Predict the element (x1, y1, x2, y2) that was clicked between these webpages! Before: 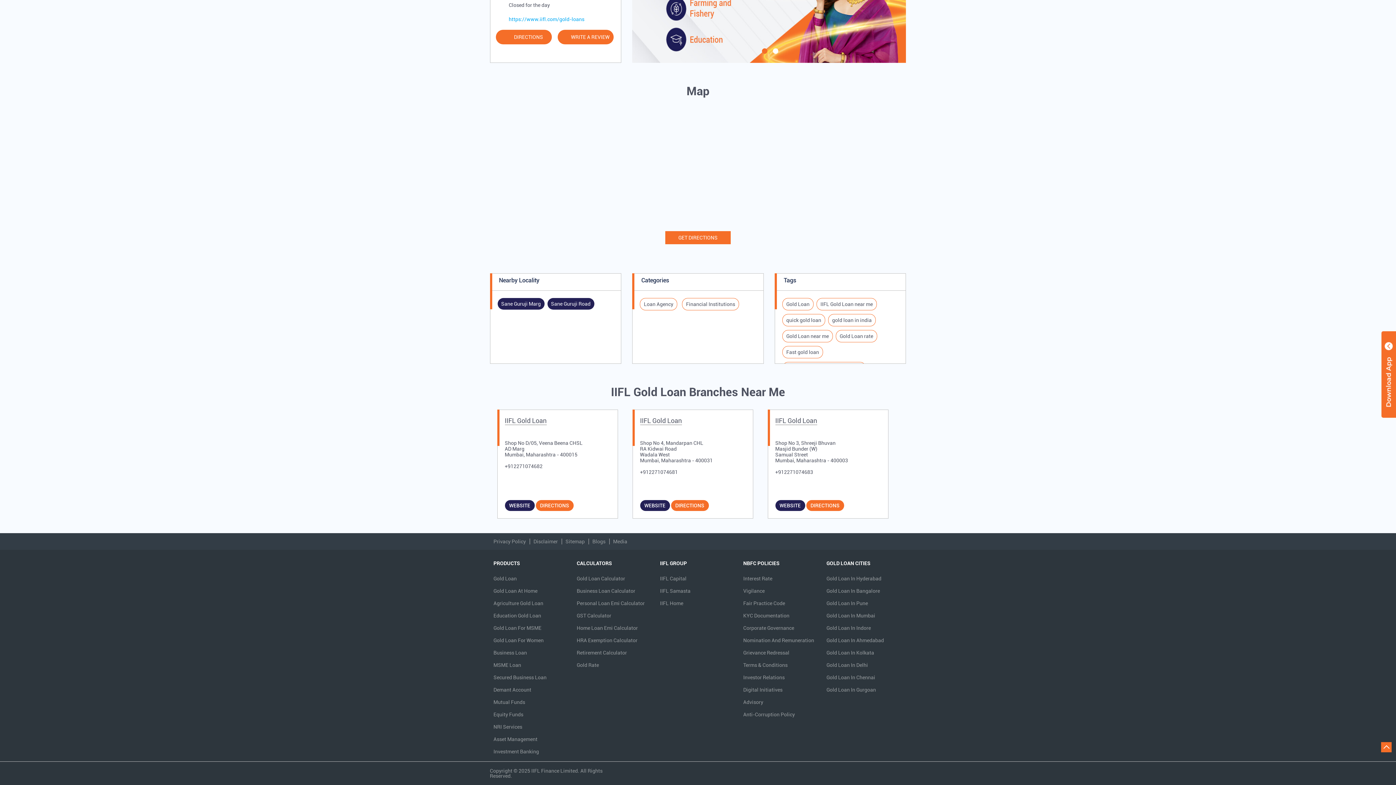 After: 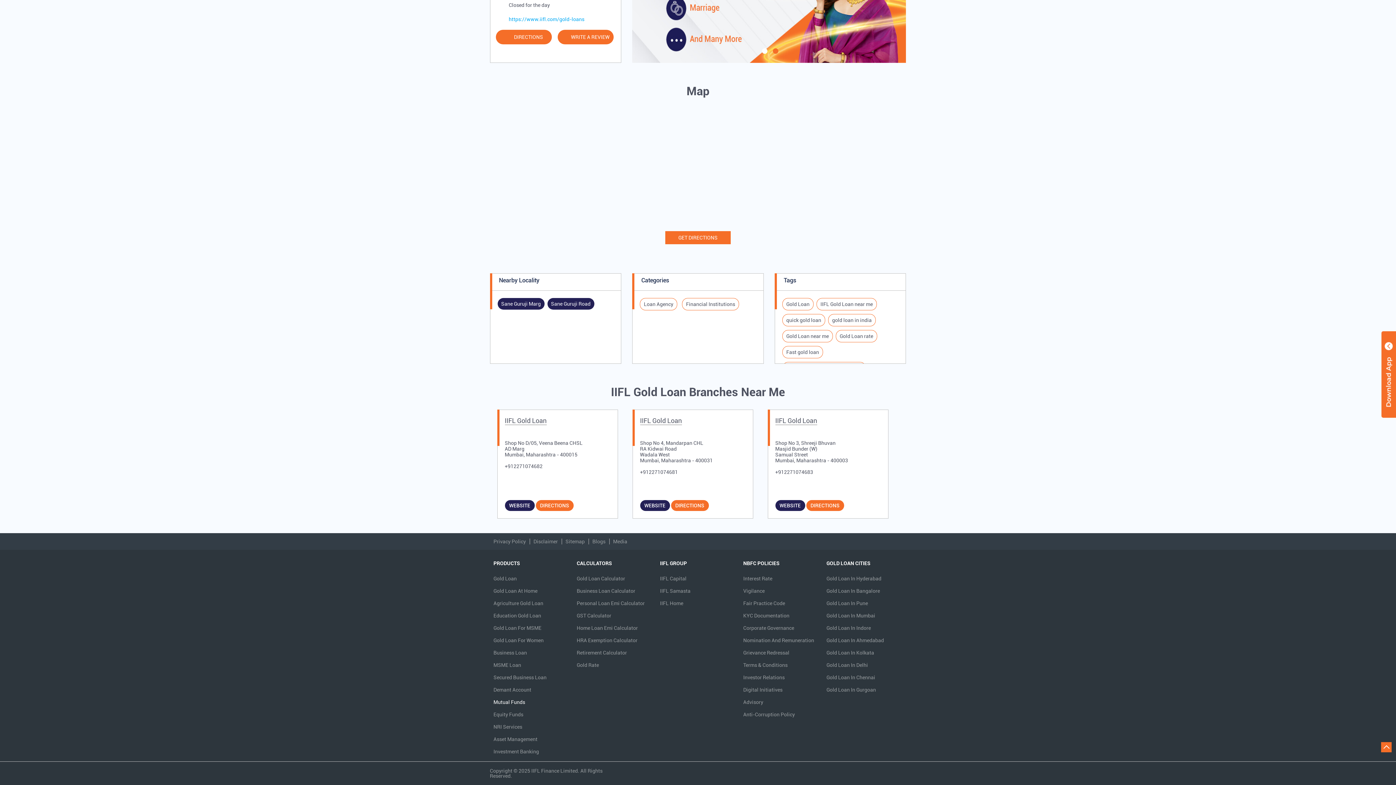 Action: label: Mutual Funds bbox: (493, 697, 525, 707)